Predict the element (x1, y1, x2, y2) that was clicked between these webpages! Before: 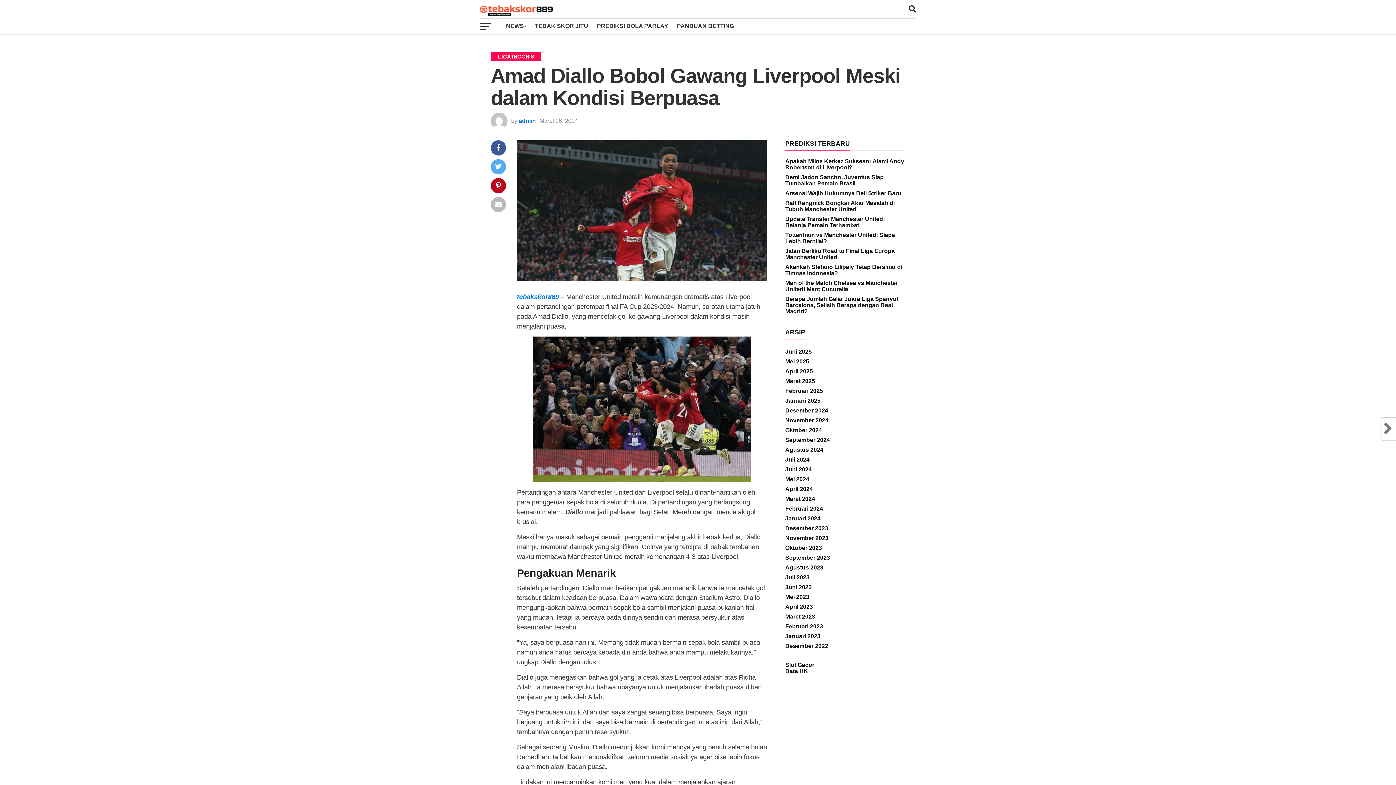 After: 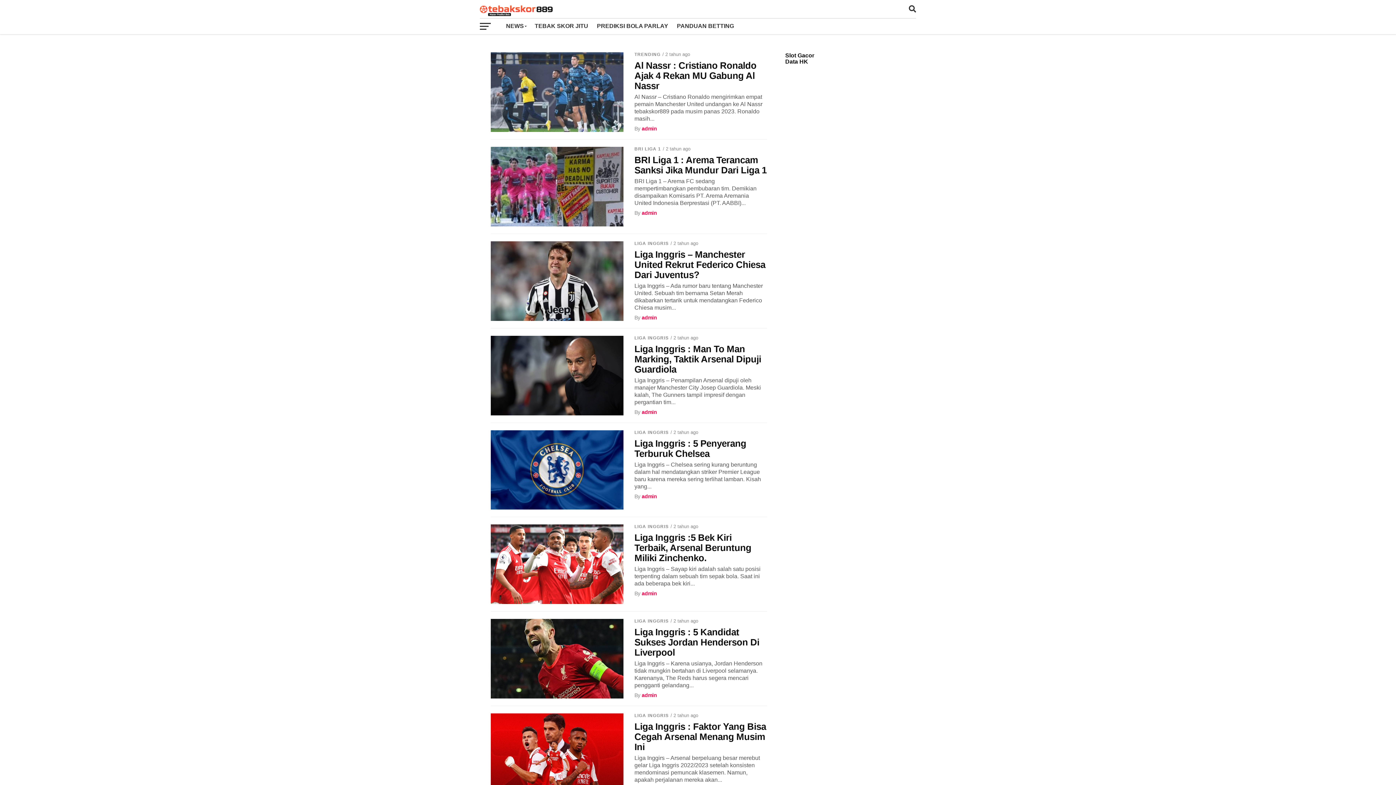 Action: label: Januari 2023 bbox: (785, 633, 820, 639)